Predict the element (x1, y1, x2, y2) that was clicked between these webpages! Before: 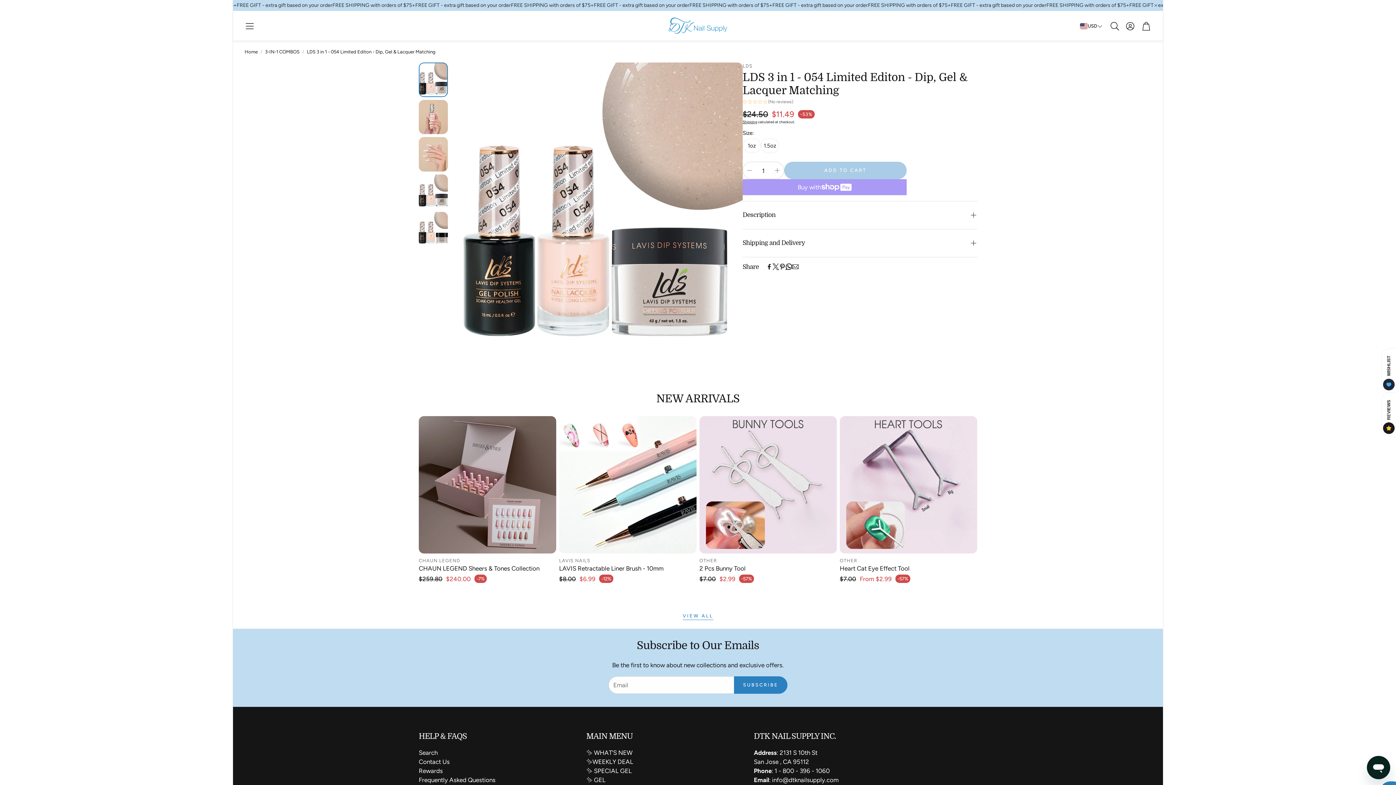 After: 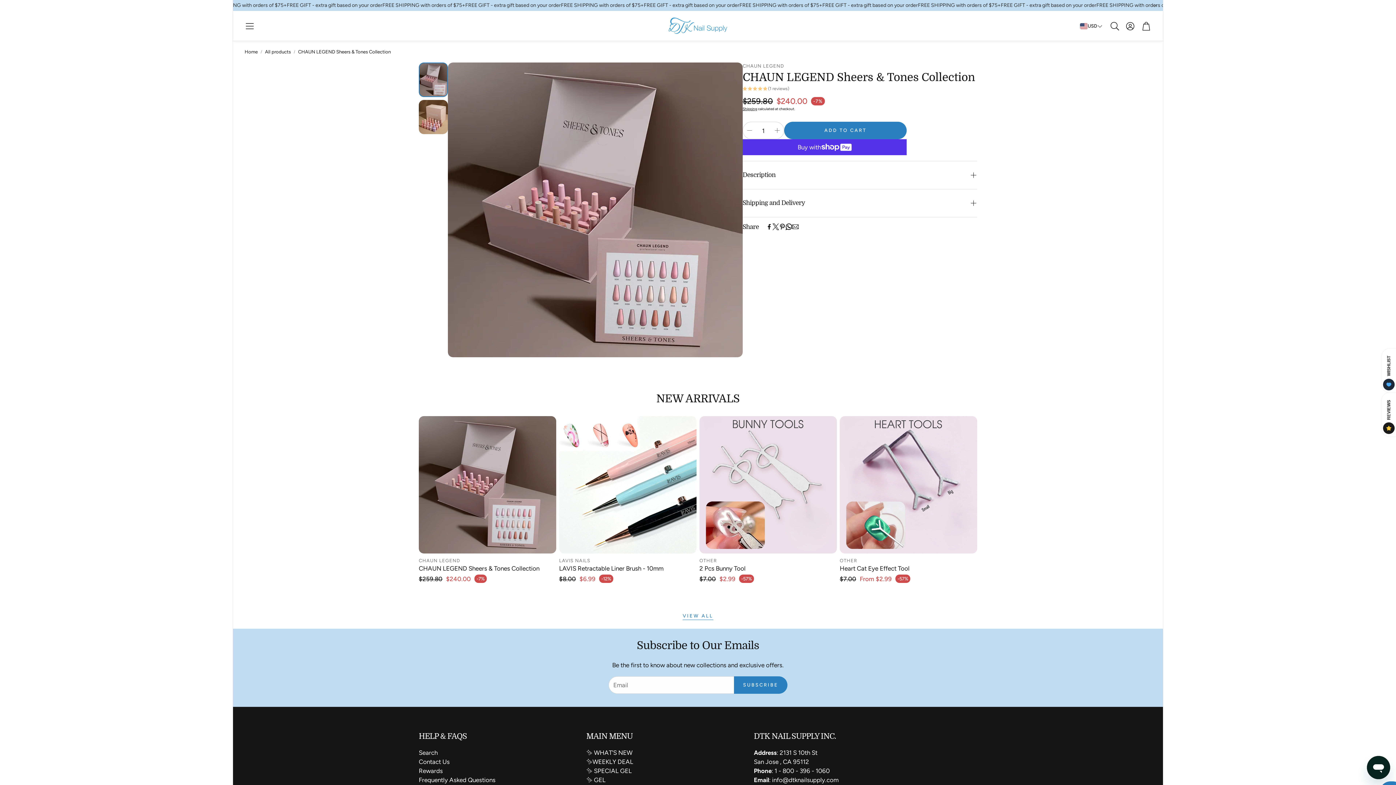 Action: bbox: (418, 416, 556, 553) label: Open product page